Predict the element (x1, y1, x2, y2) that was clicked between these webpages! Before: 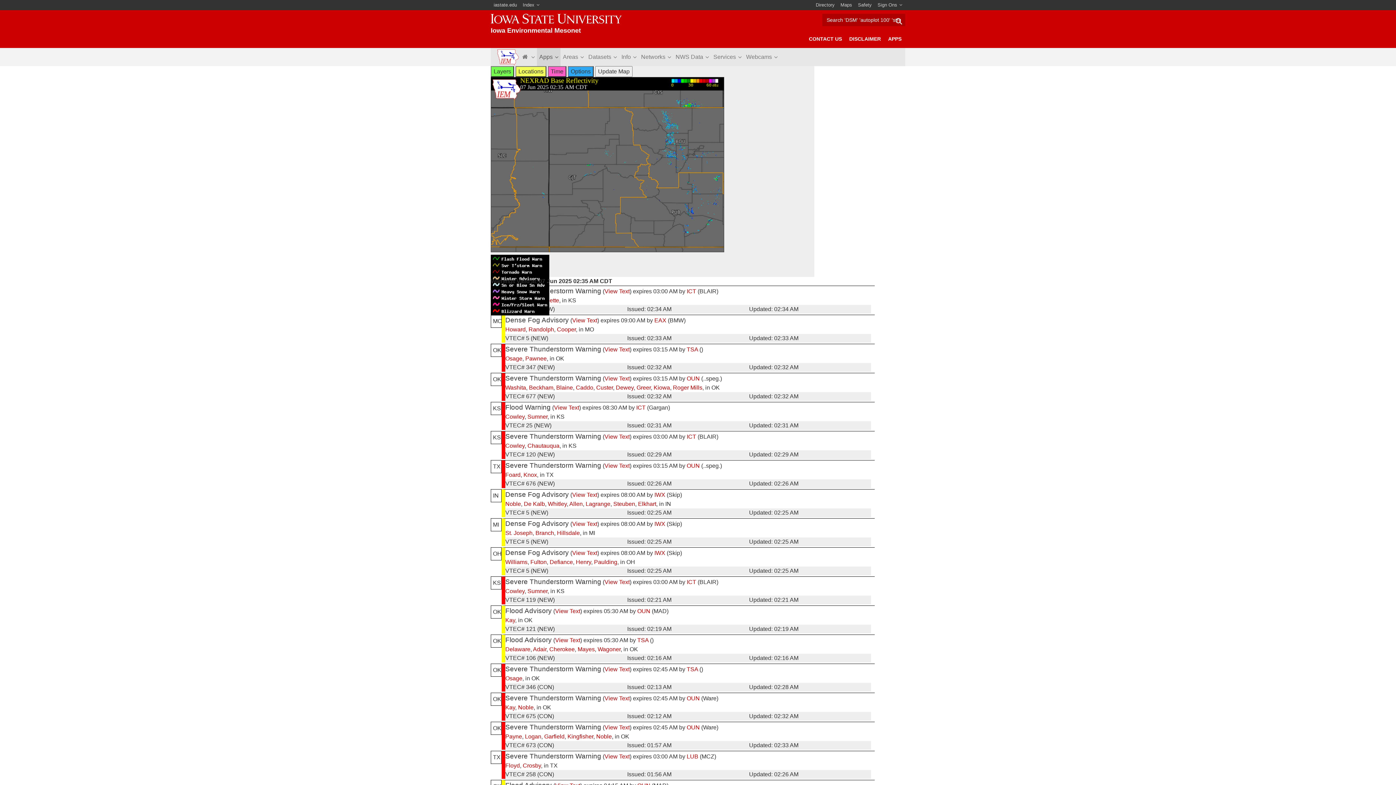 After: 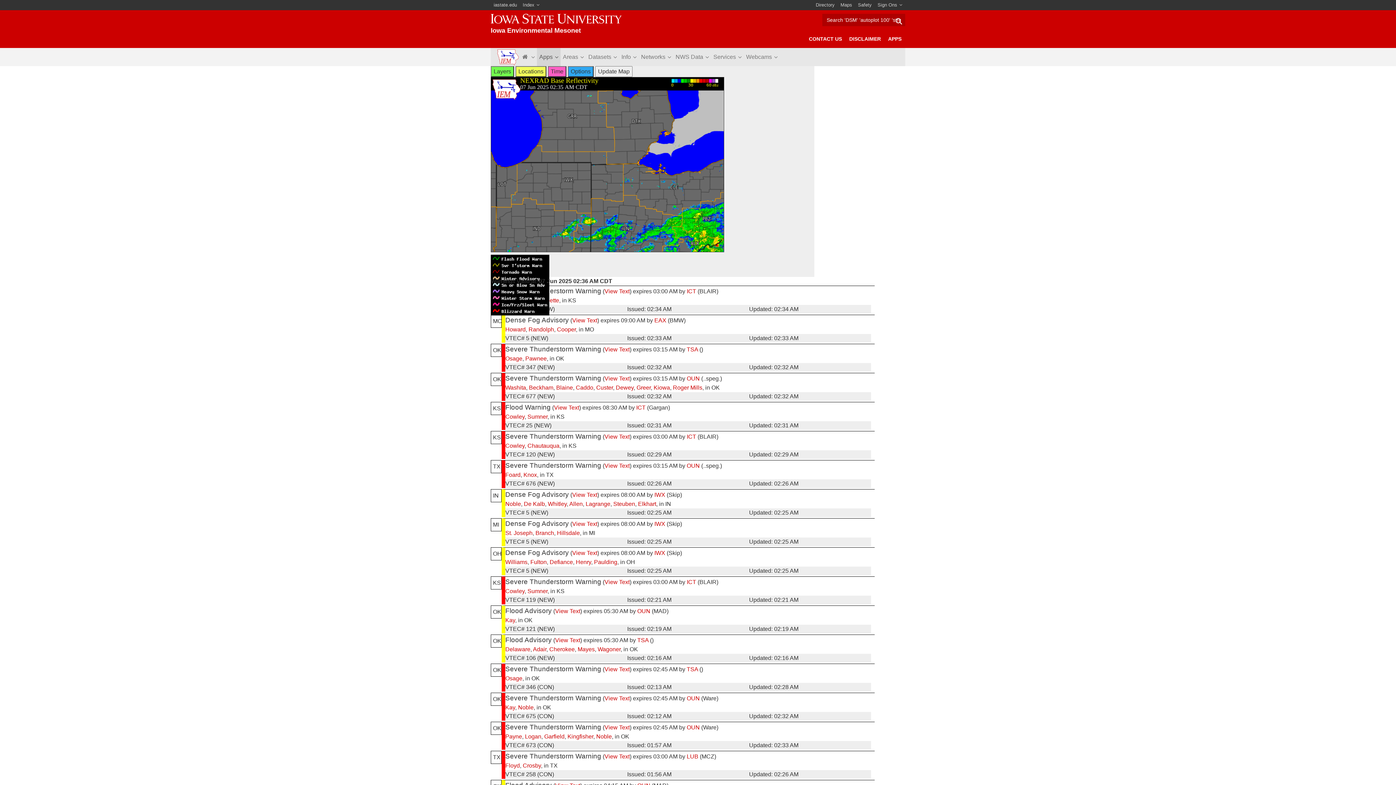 Action: label: Williams bbox: (505, 559, 527, 565)